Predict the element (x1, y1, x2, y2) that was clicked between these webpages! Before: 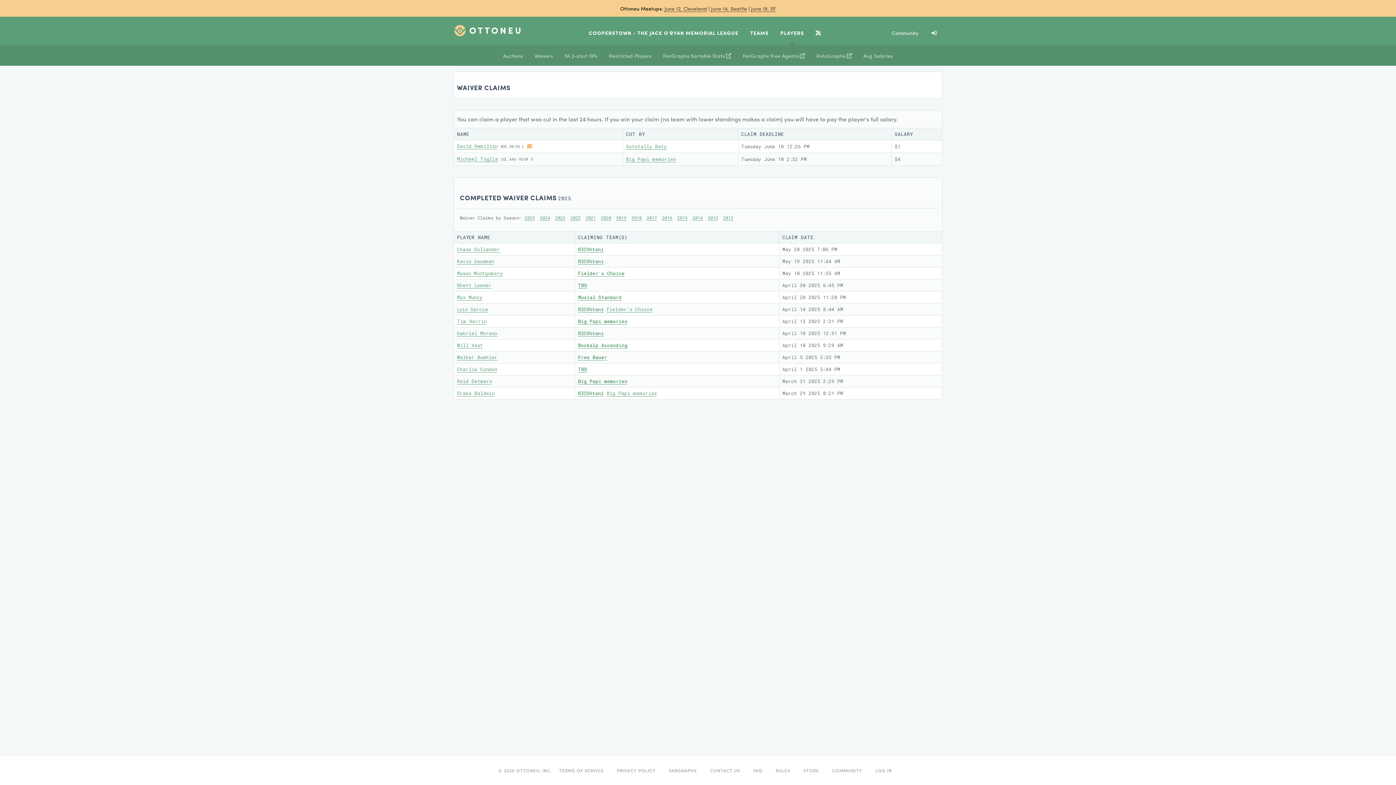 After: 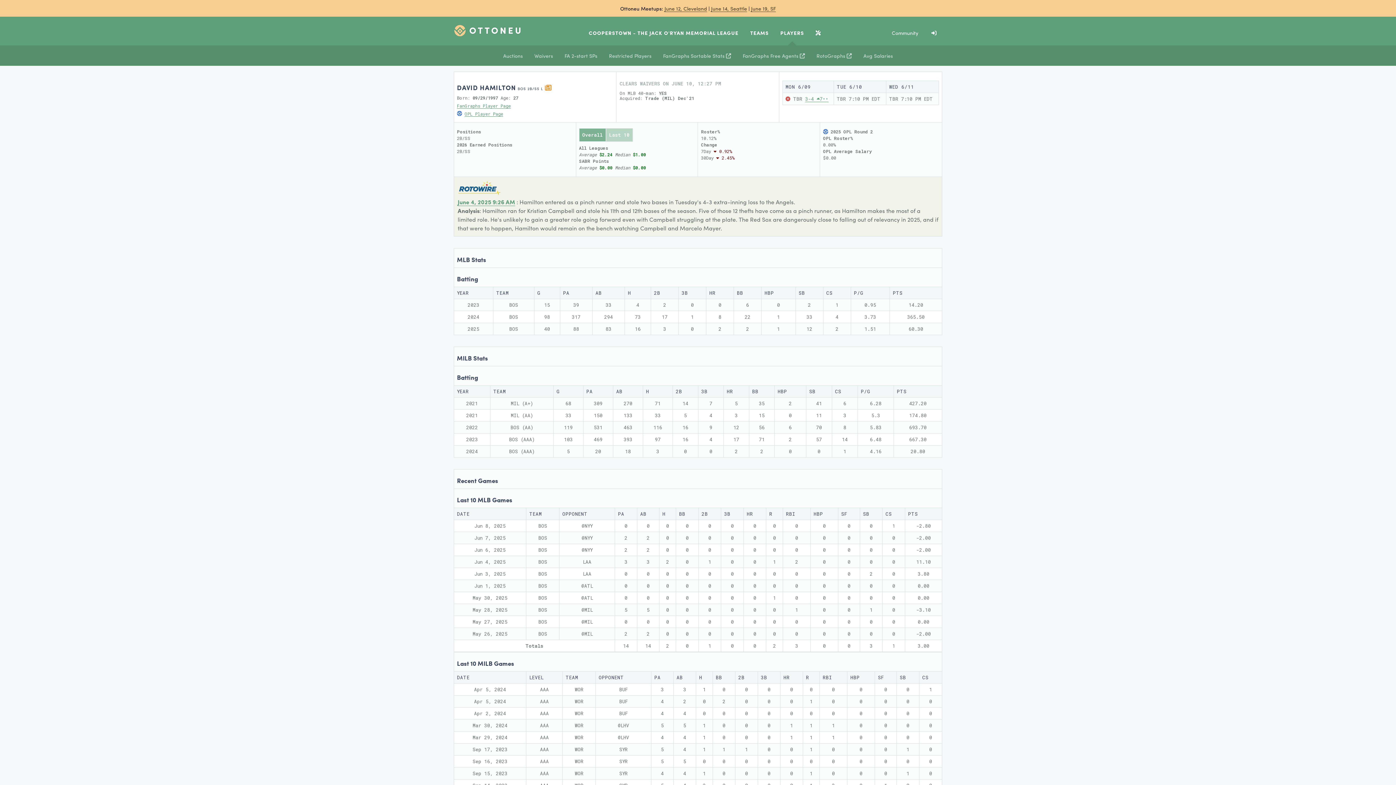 Action: bbox: (457, 142, 497, 149) label: David Hamilton